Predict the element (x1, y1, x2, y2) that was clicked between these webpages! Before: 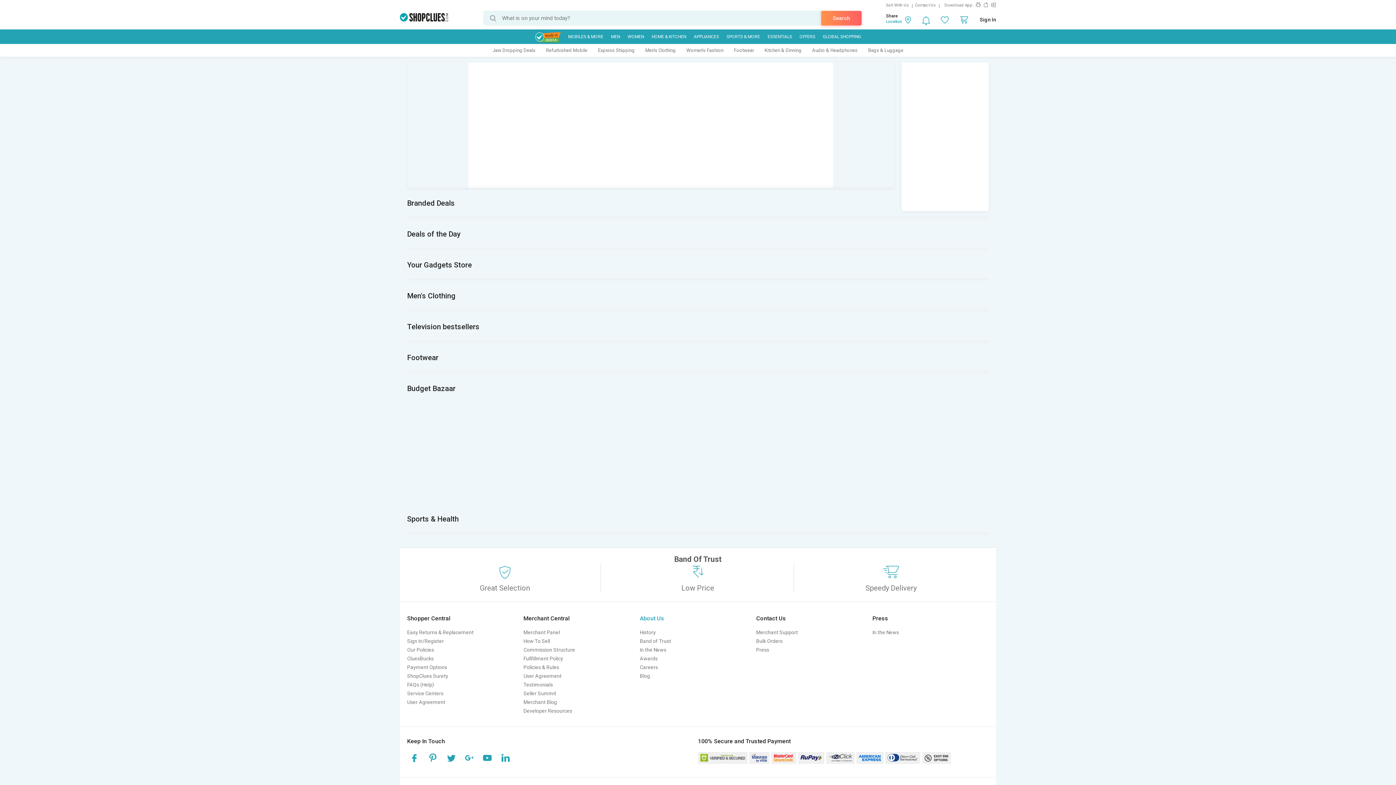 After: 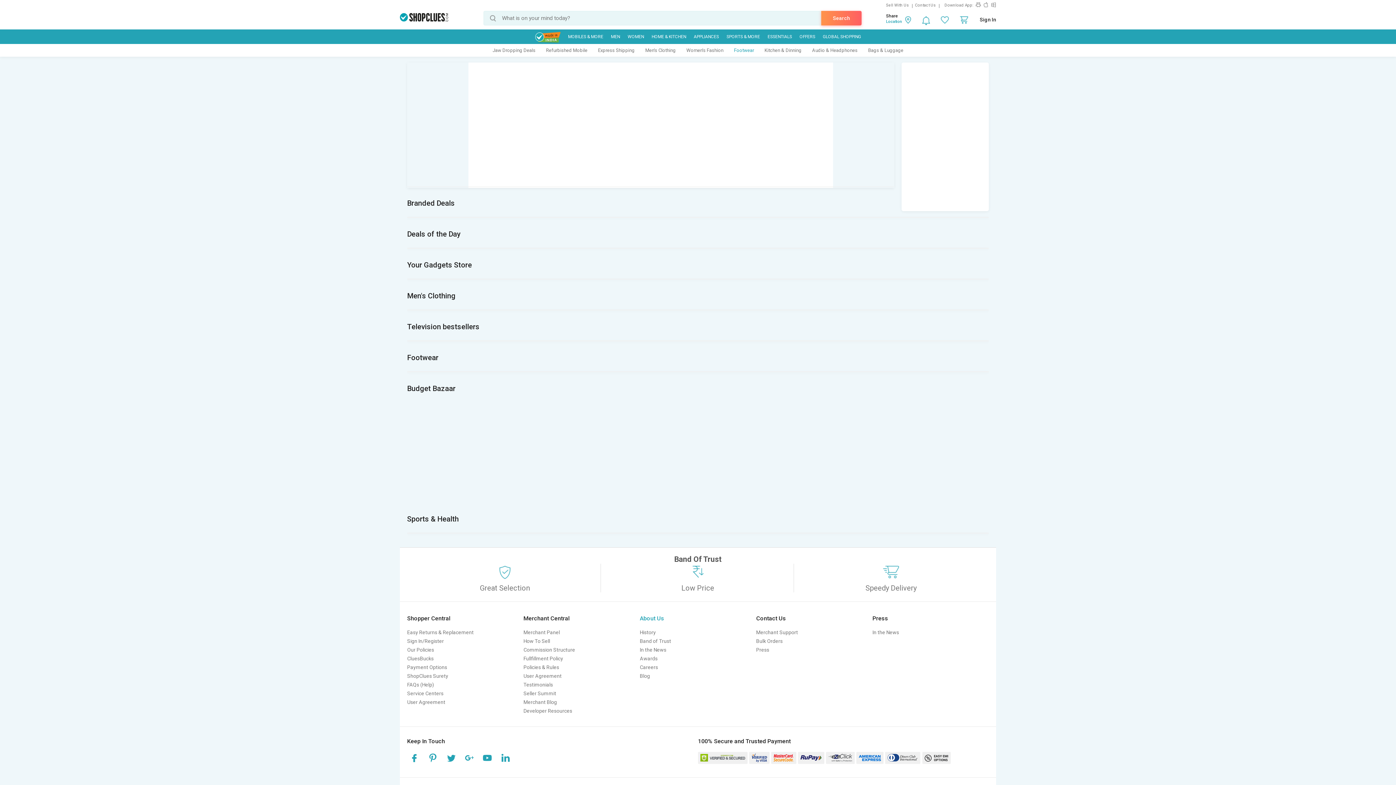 Action: label: Footwear bbox: (734, 44, 754, 56)